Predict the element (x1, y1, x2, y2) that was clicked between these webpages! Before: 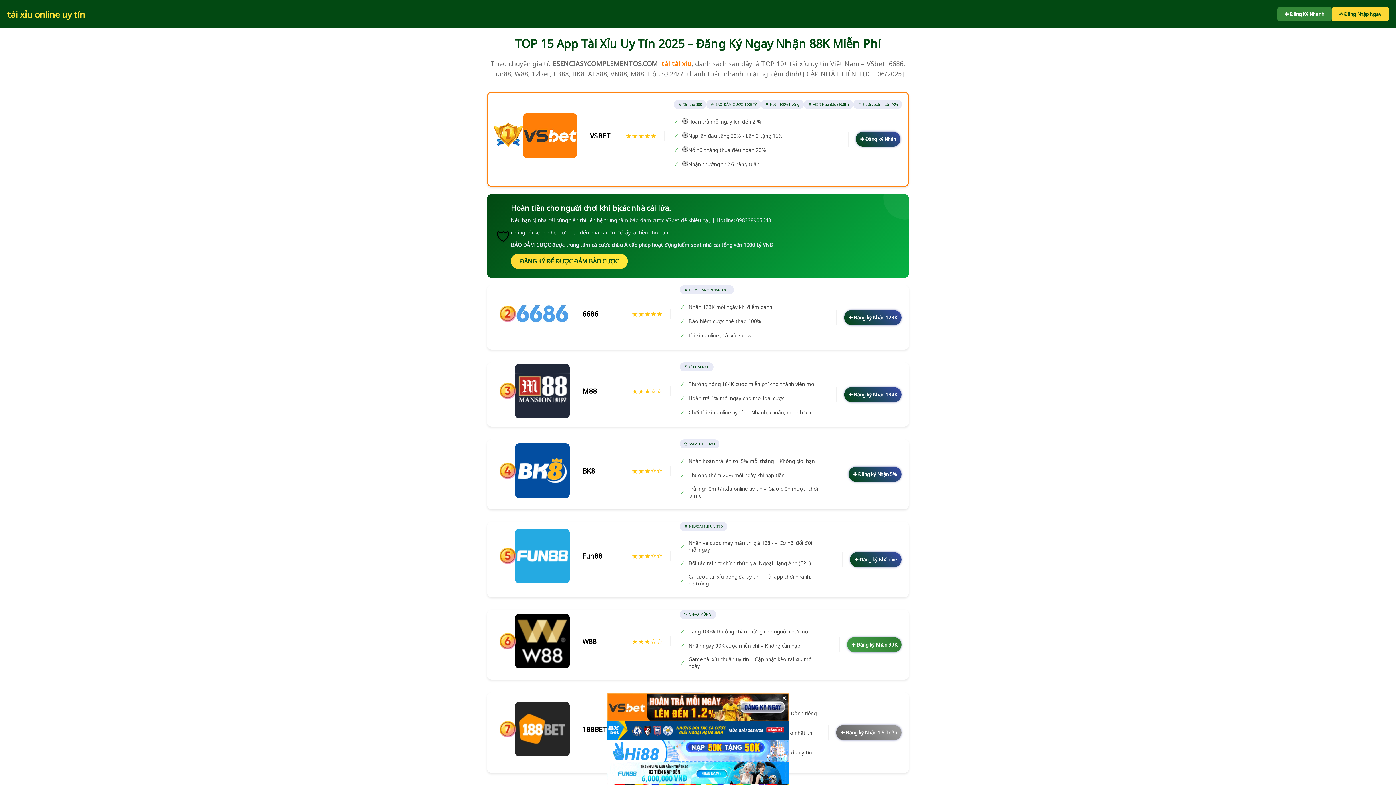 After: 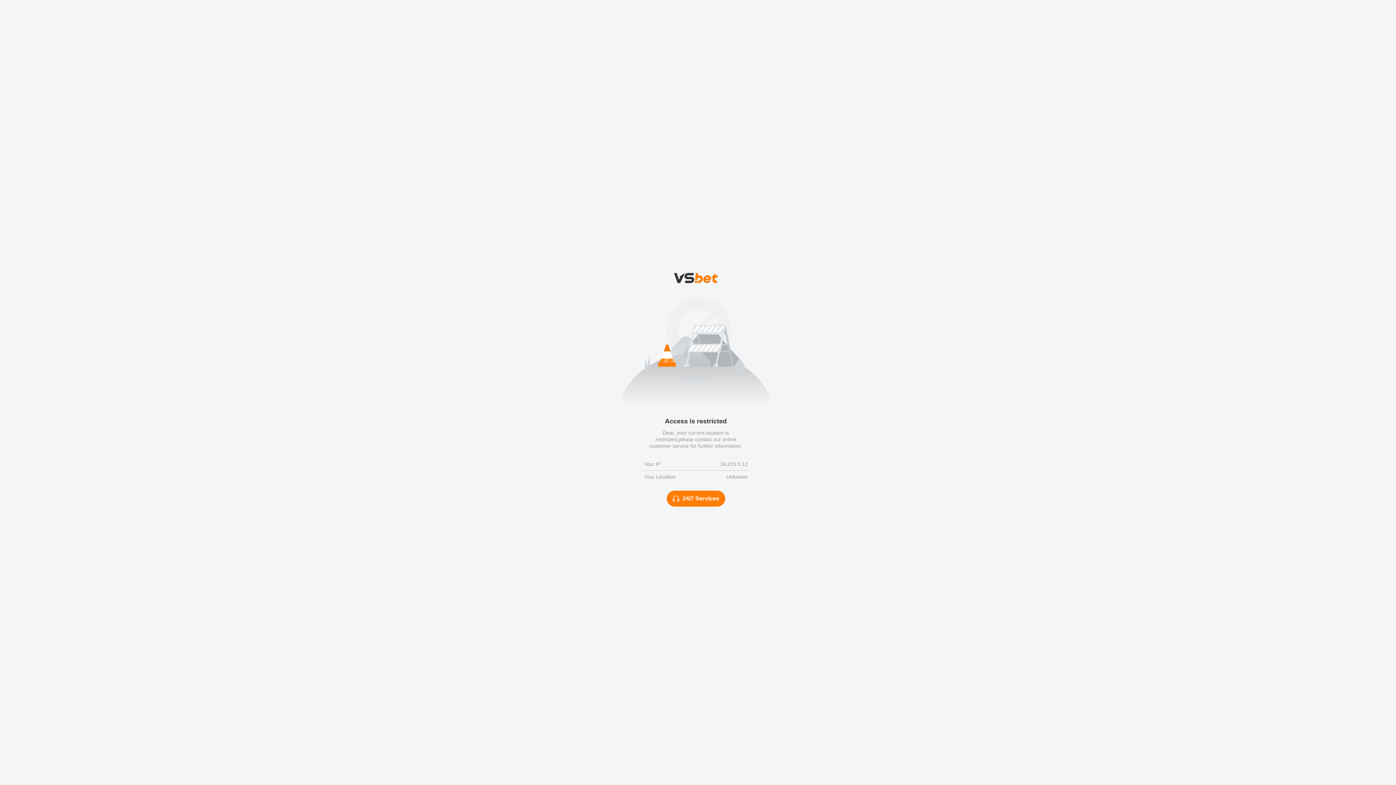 Action: label: ✚ Đăng ký Nhận bbox: (856, 131, 900, 146)